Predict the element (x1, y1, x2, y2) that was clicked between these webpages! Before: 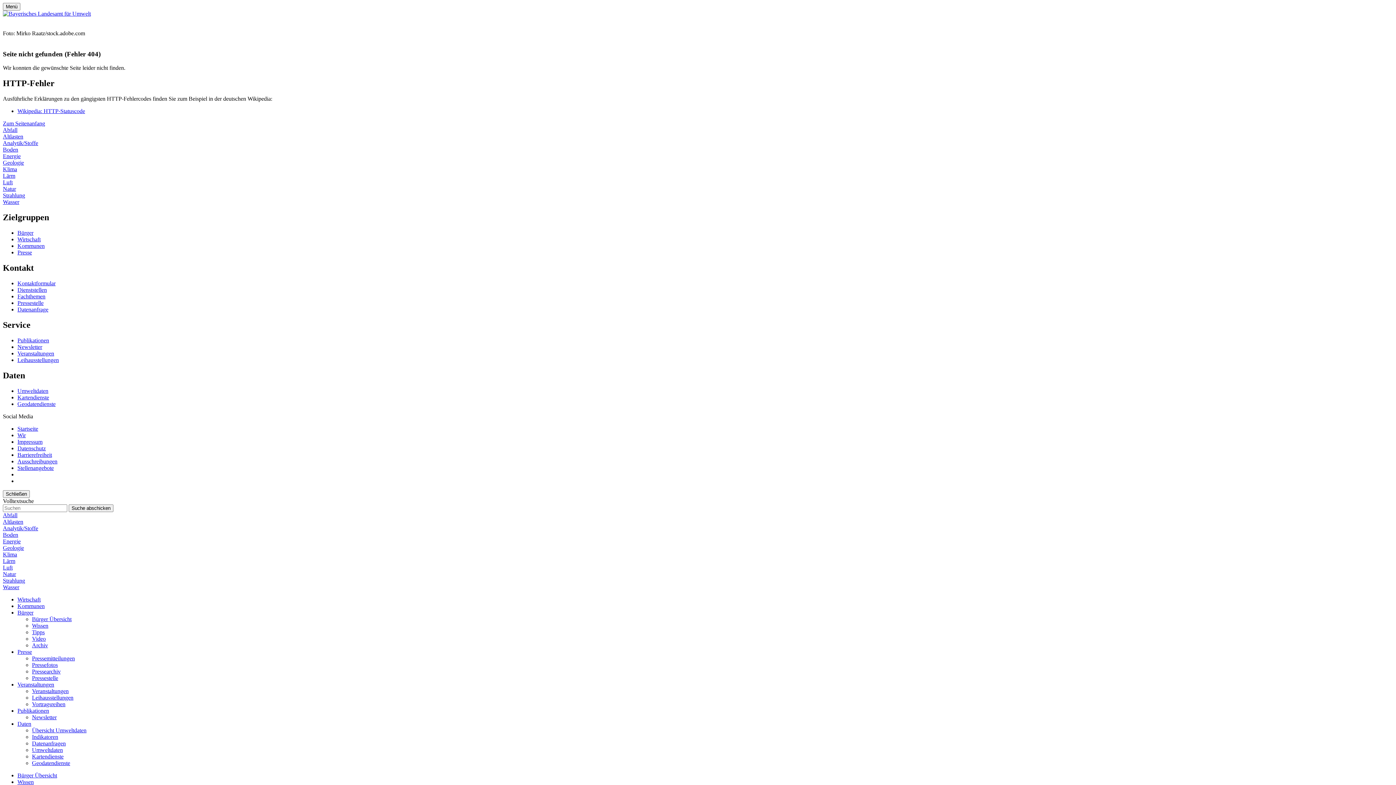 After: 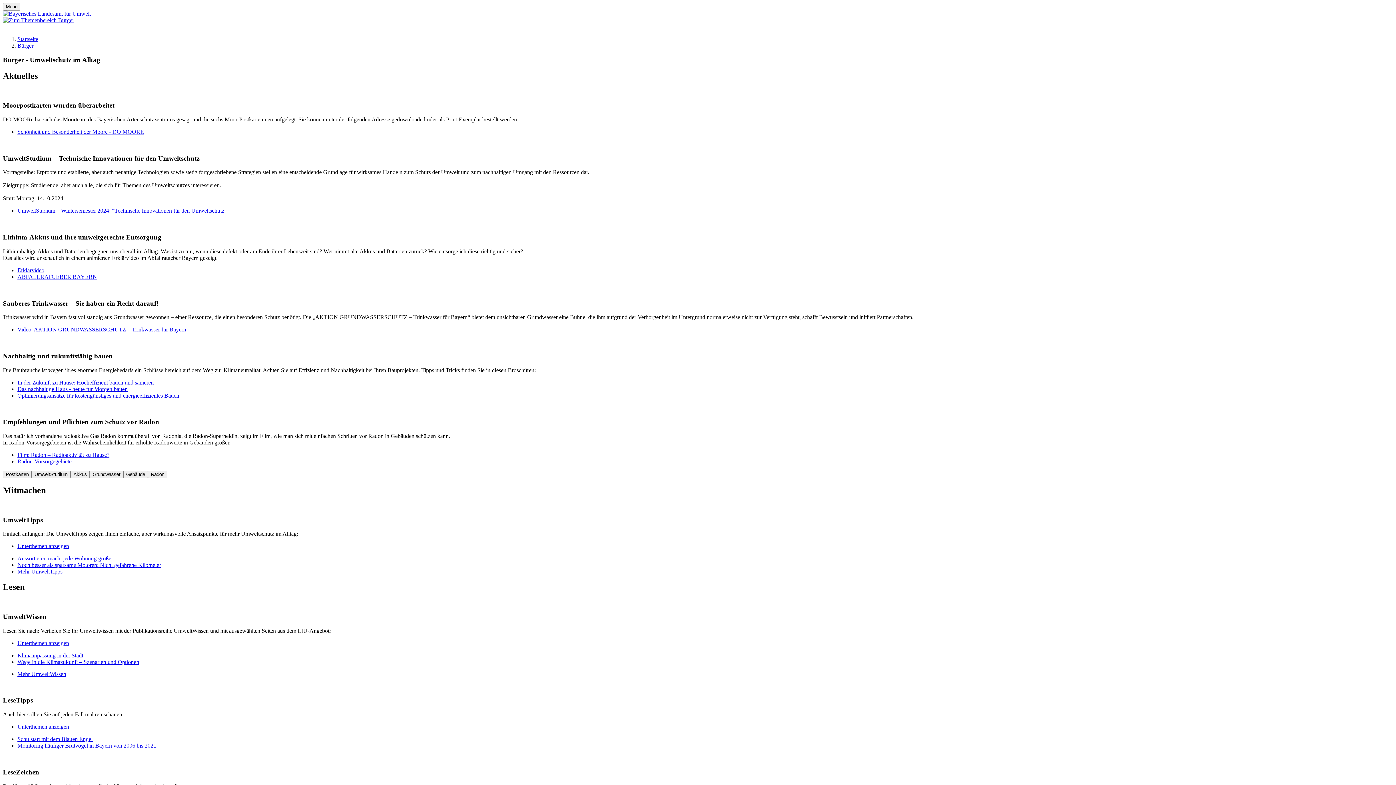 Action: label: Bürger Übersicht bbox: (32, 616, 71, 622)